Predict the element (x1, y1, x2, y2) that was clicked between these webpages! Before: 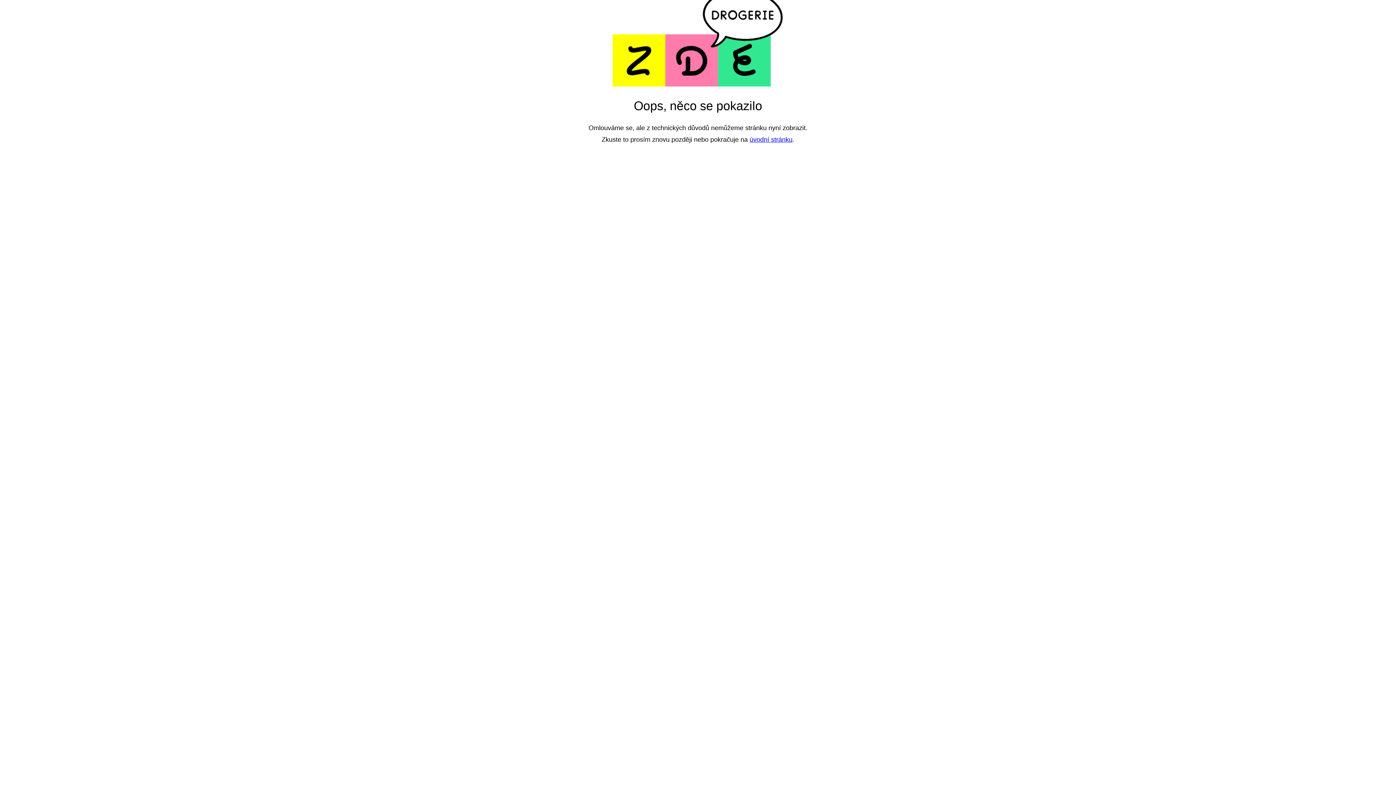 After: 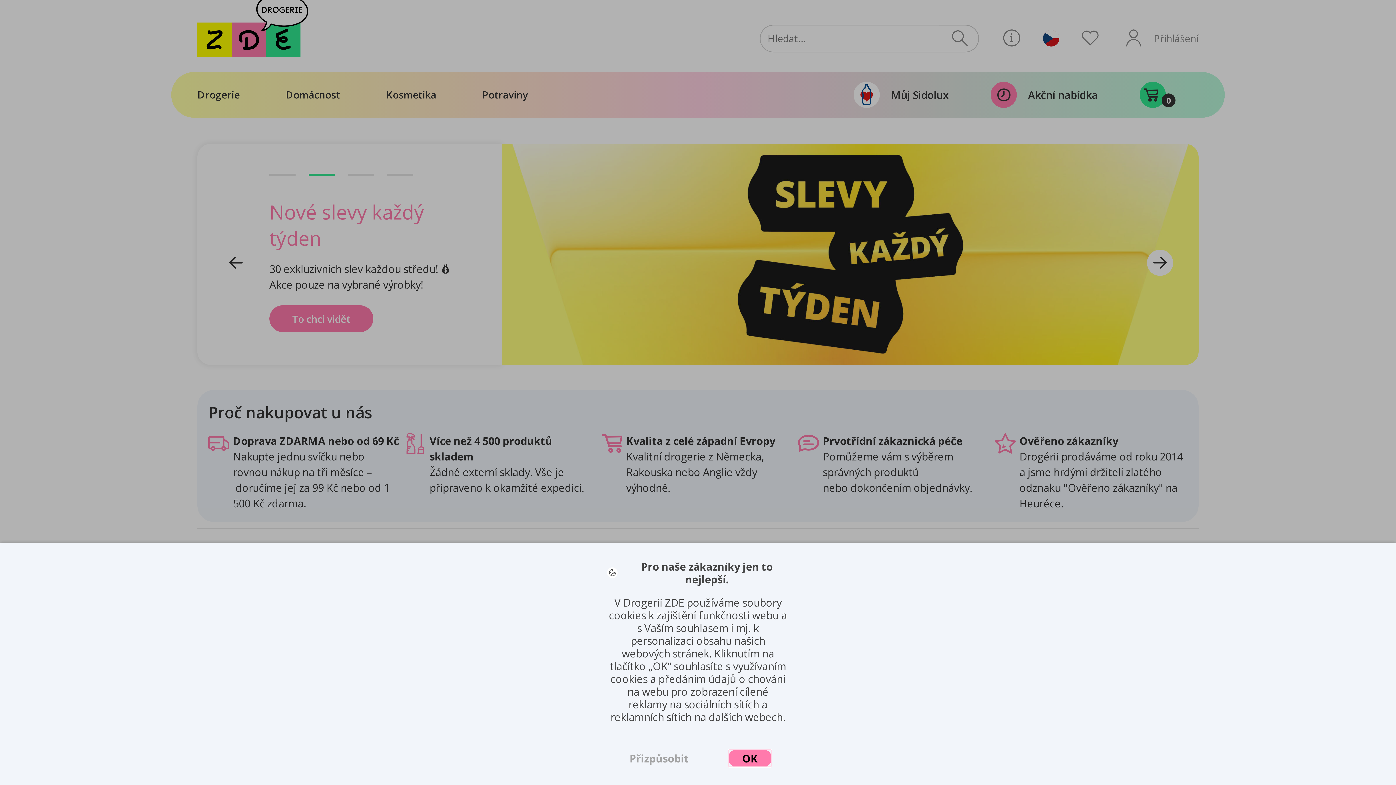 Action: label: úvodní stránku bbox: (749, 136, 792, 143)